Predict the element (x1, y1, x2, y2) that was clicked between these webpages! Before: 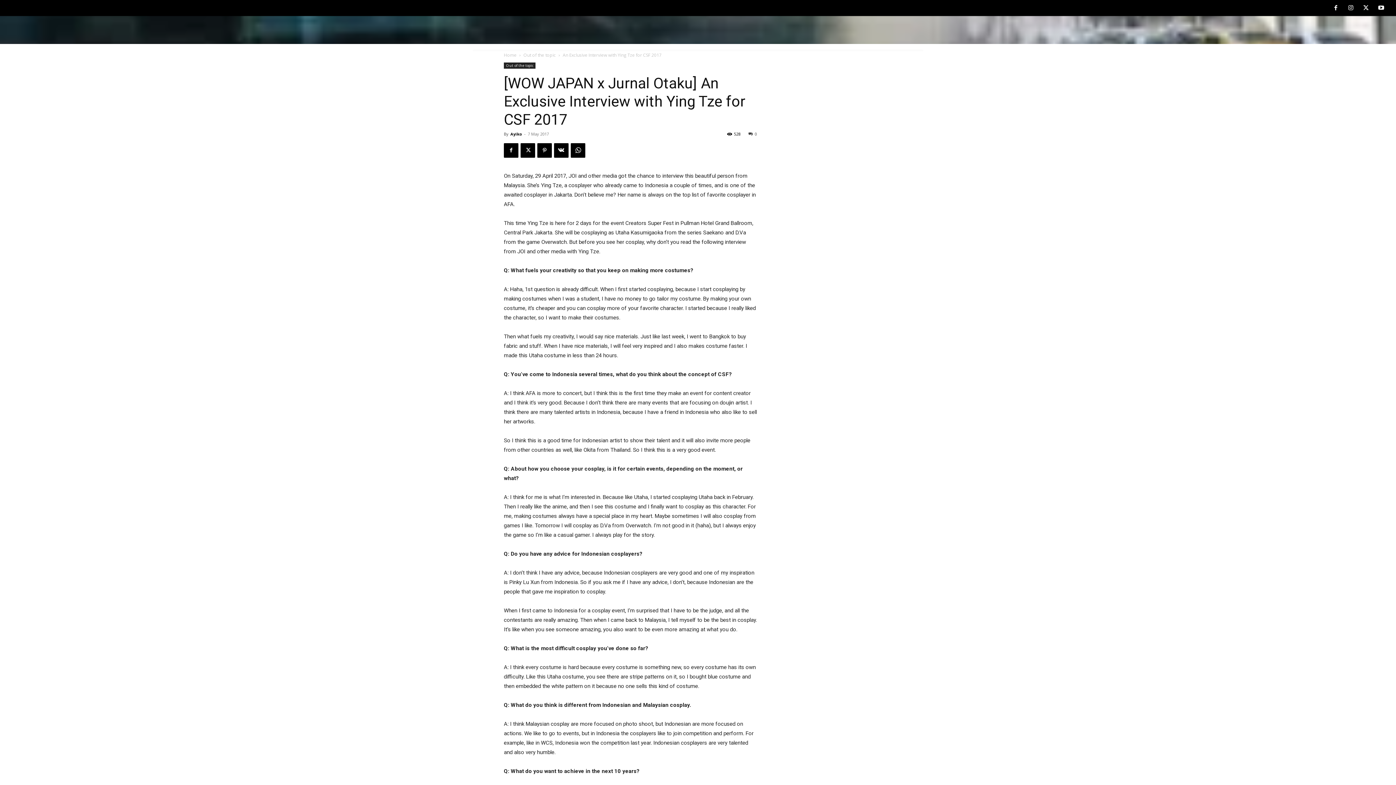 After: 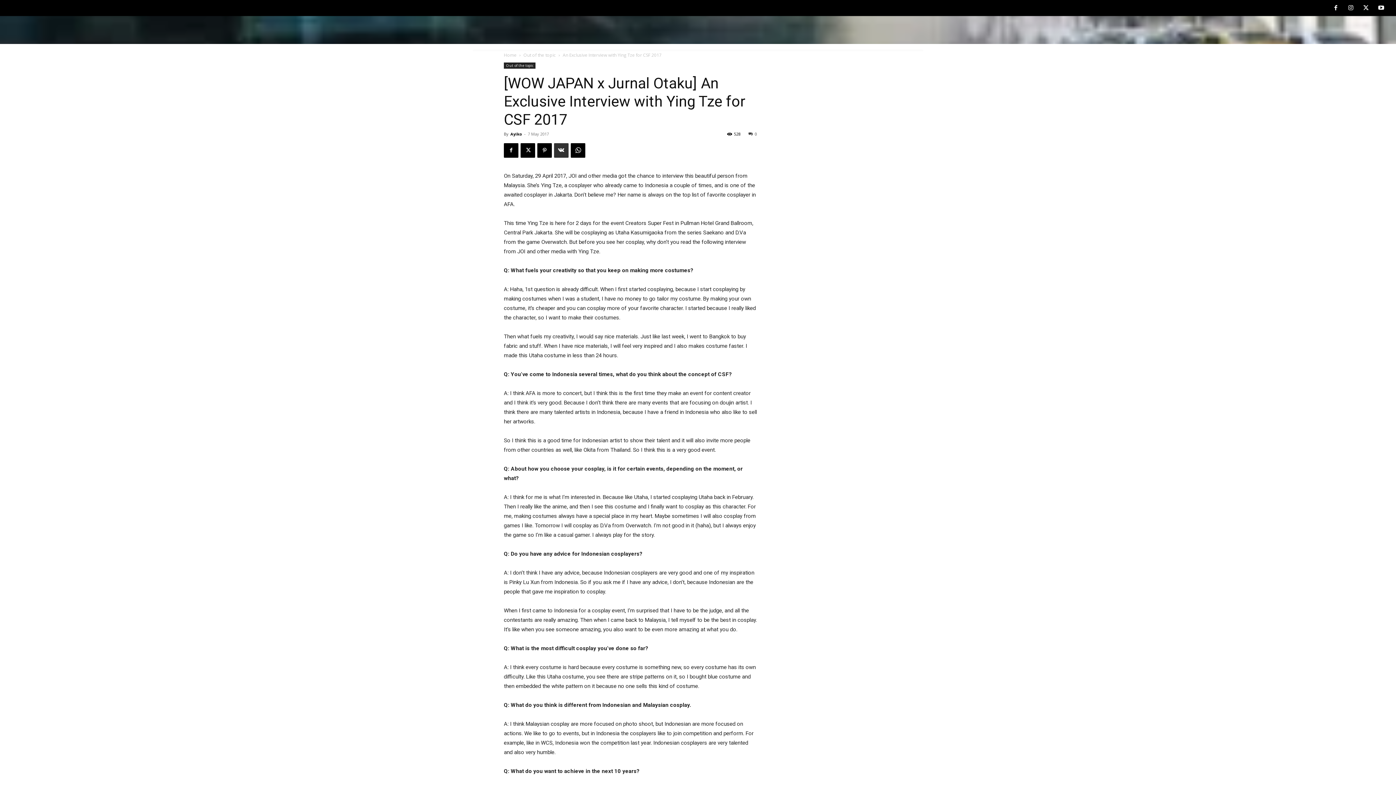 Action: bbox: (554, 143, 568, 157)